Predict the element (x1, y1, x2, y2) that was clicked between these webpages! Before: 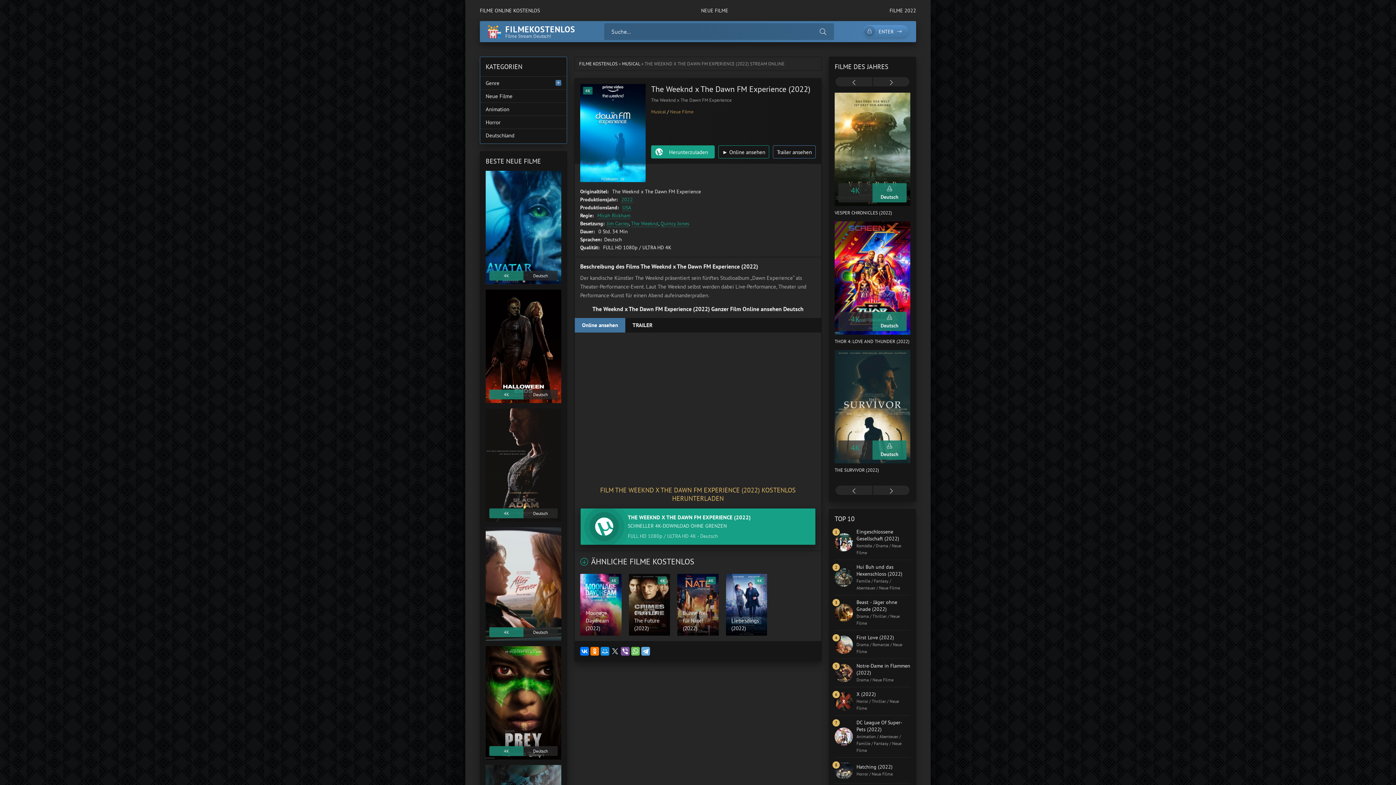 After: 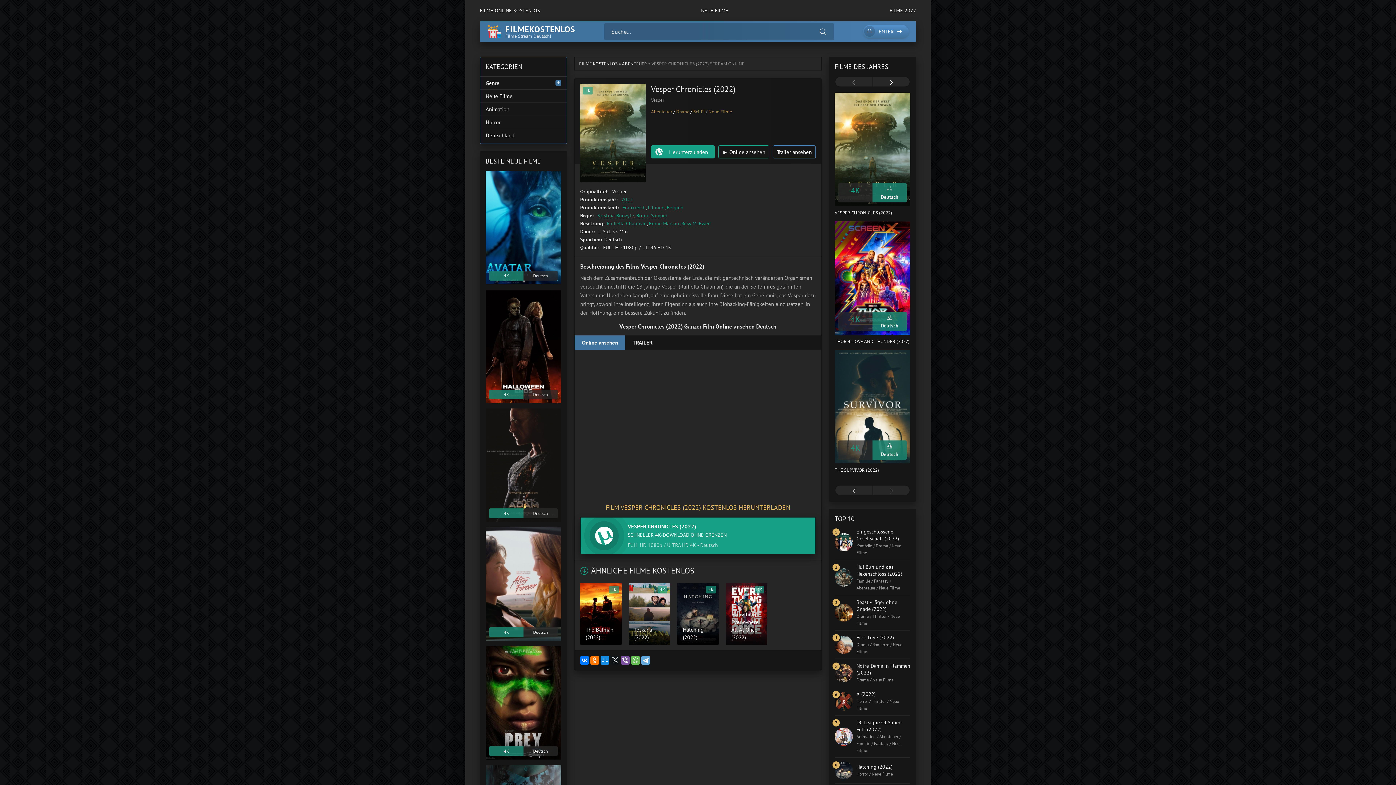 Action: bbox: (834, 92, 910, 216) label: 4K
Deutsch
VESPER CHRONICLES (2022)